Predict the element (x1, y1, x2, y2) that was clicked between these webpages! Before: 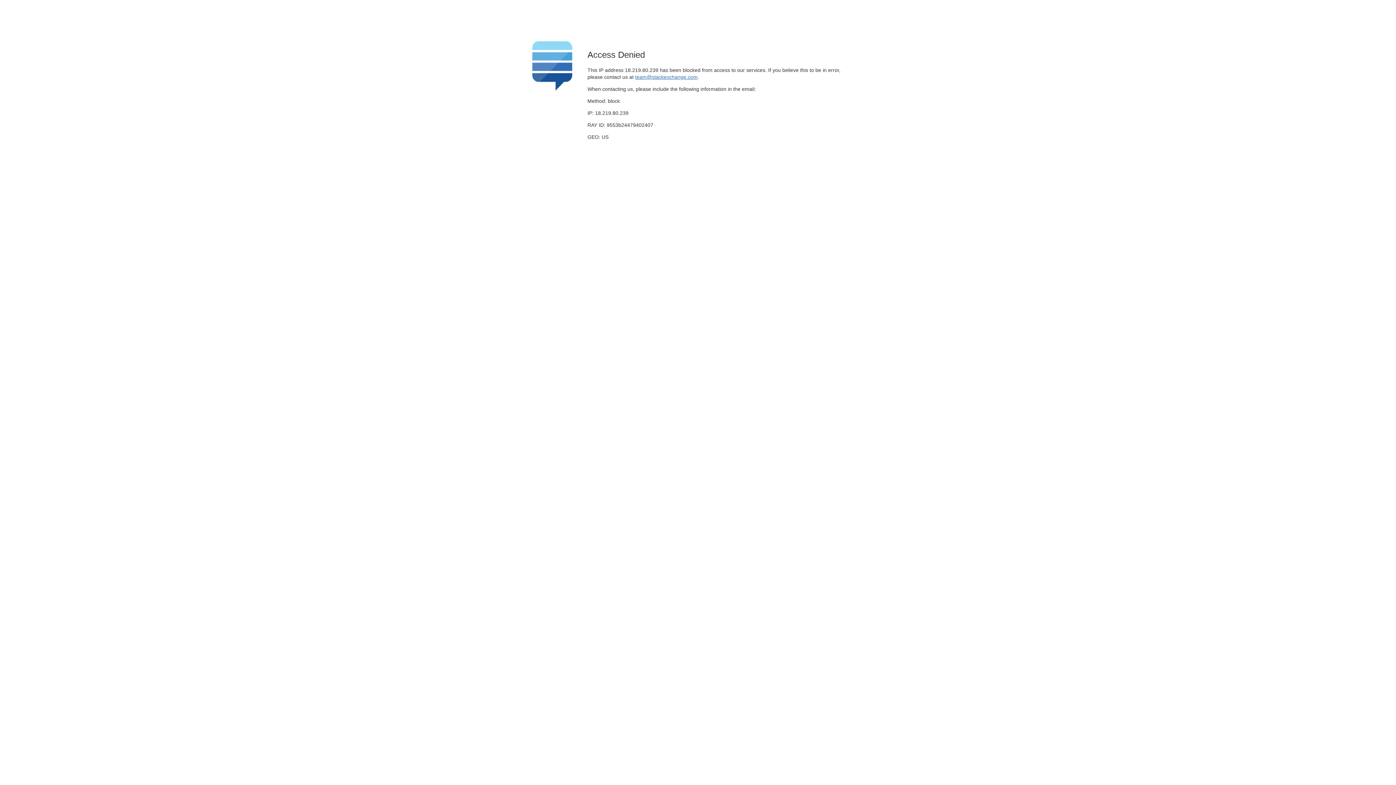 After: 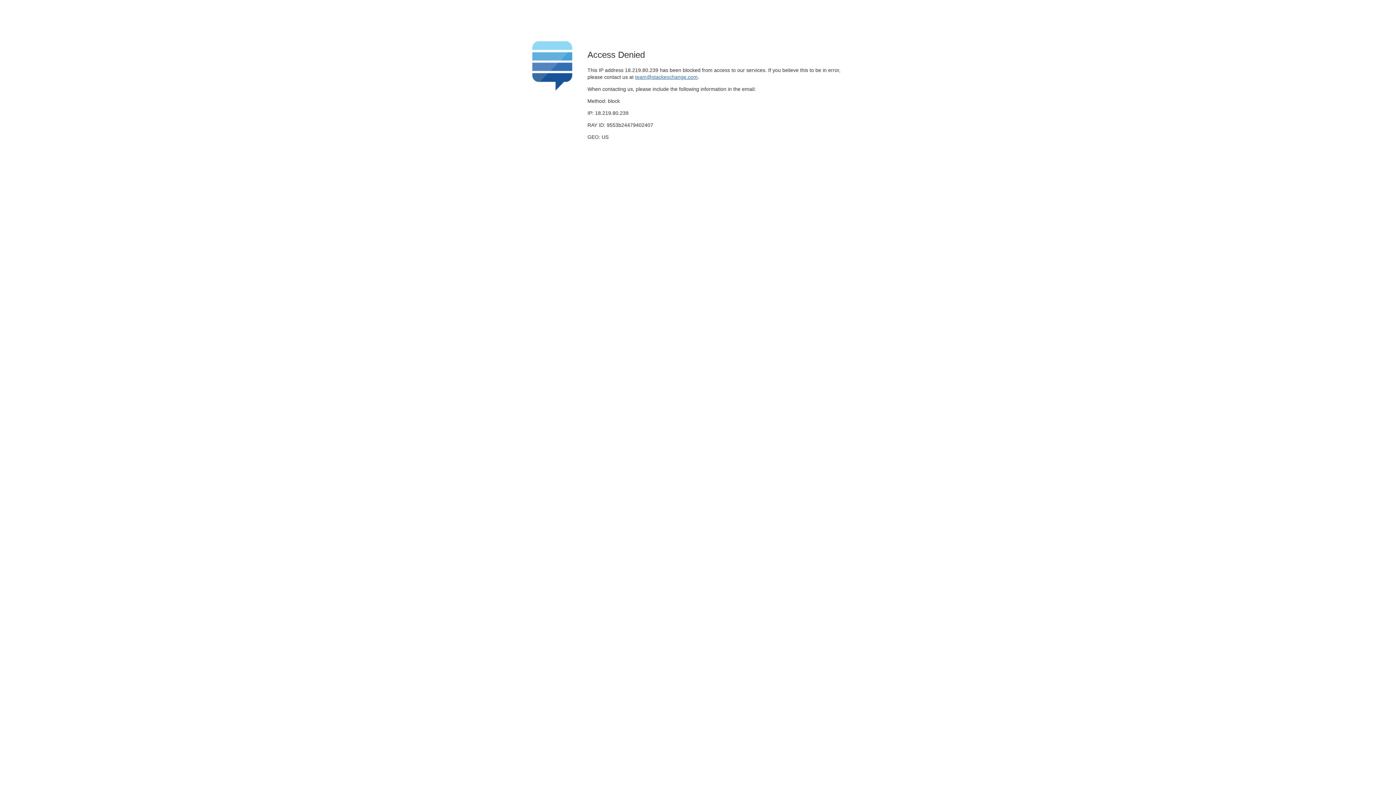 Action: bbox: (635, 74, 697, 79) label: team@stackexchange.com